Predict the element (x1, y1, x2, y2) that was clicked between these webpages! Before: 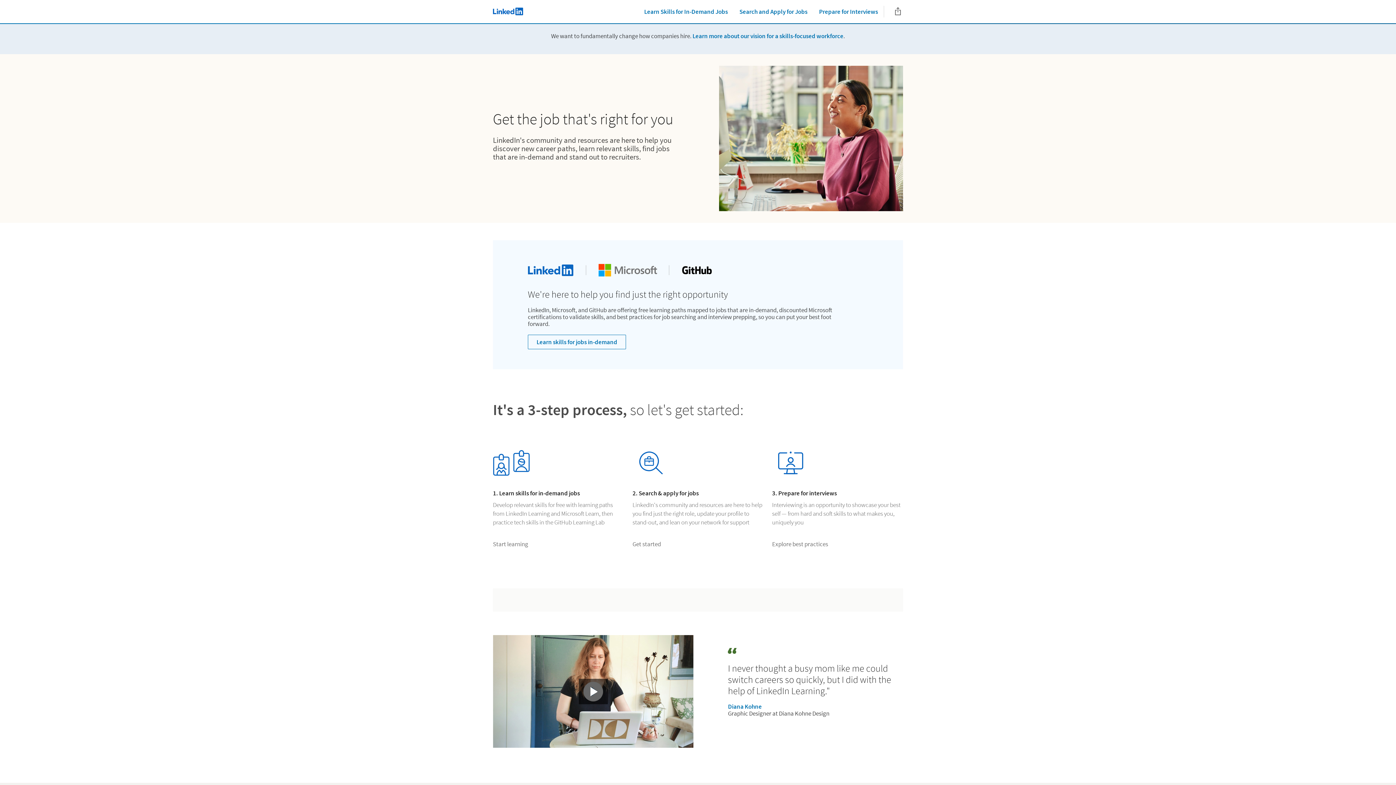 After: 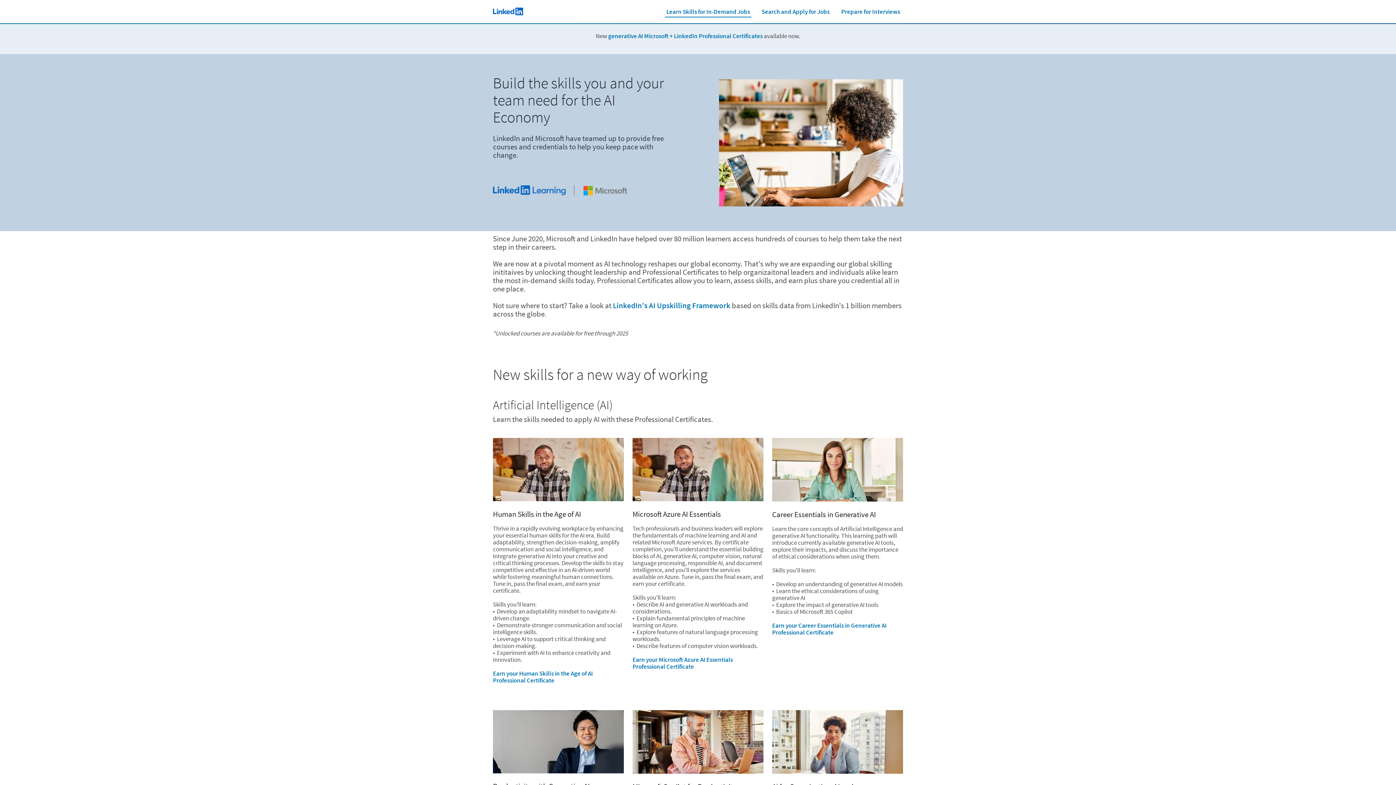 Action: label: Learn Skills for In-Demand Jobs bbox: (638, 0, 733, 23)